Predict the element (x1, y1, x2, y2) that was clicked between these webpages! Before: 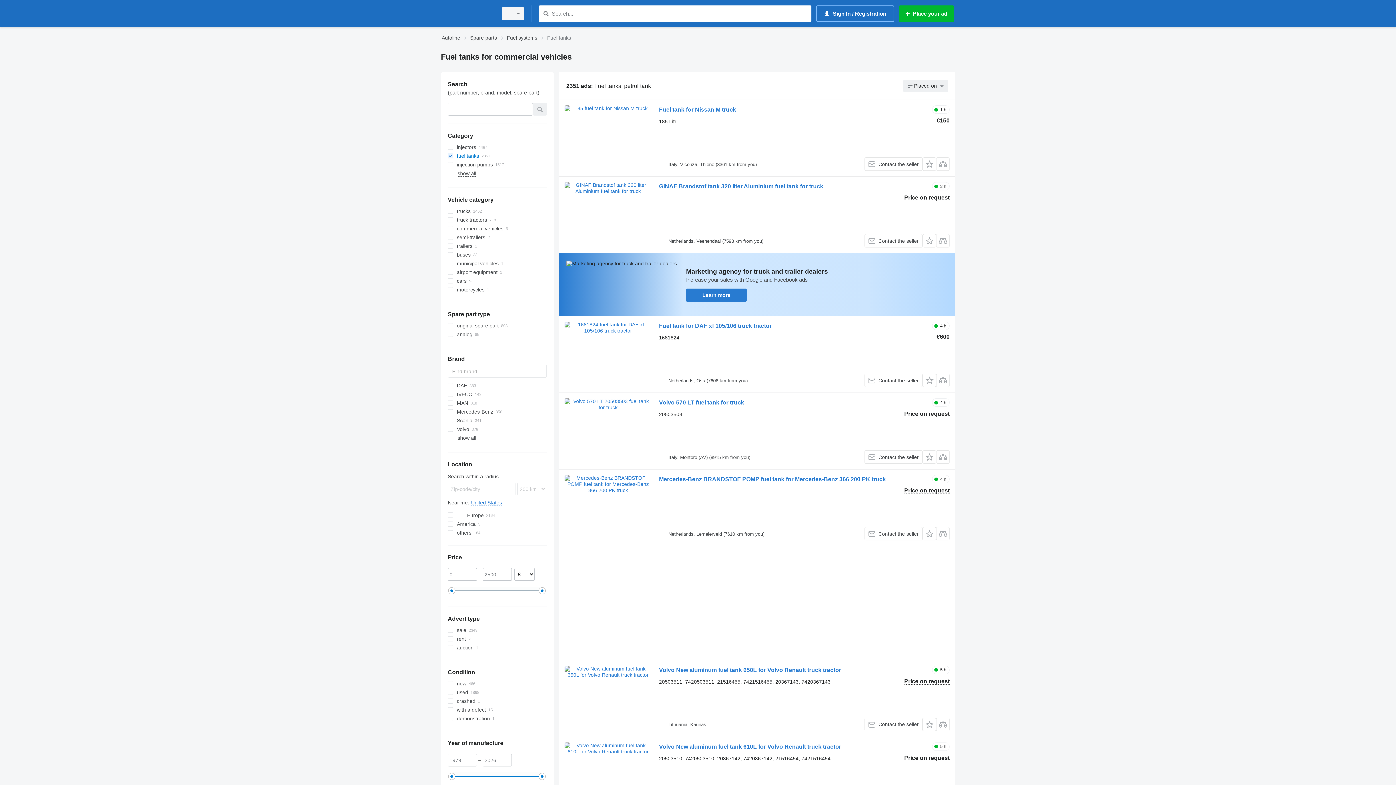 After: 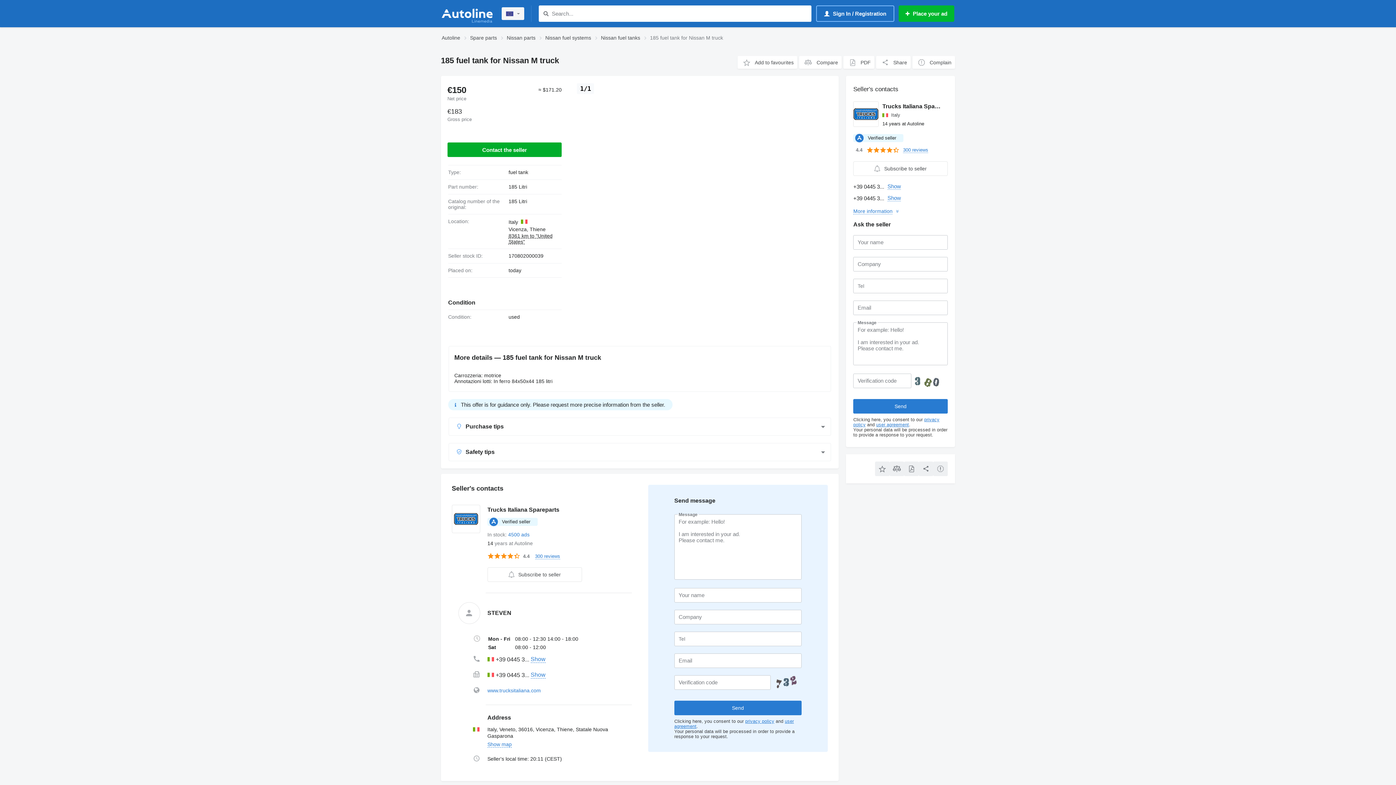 Action: label: Fuel tank for Nissan M truck bbox: (659, 106, 736, 114)